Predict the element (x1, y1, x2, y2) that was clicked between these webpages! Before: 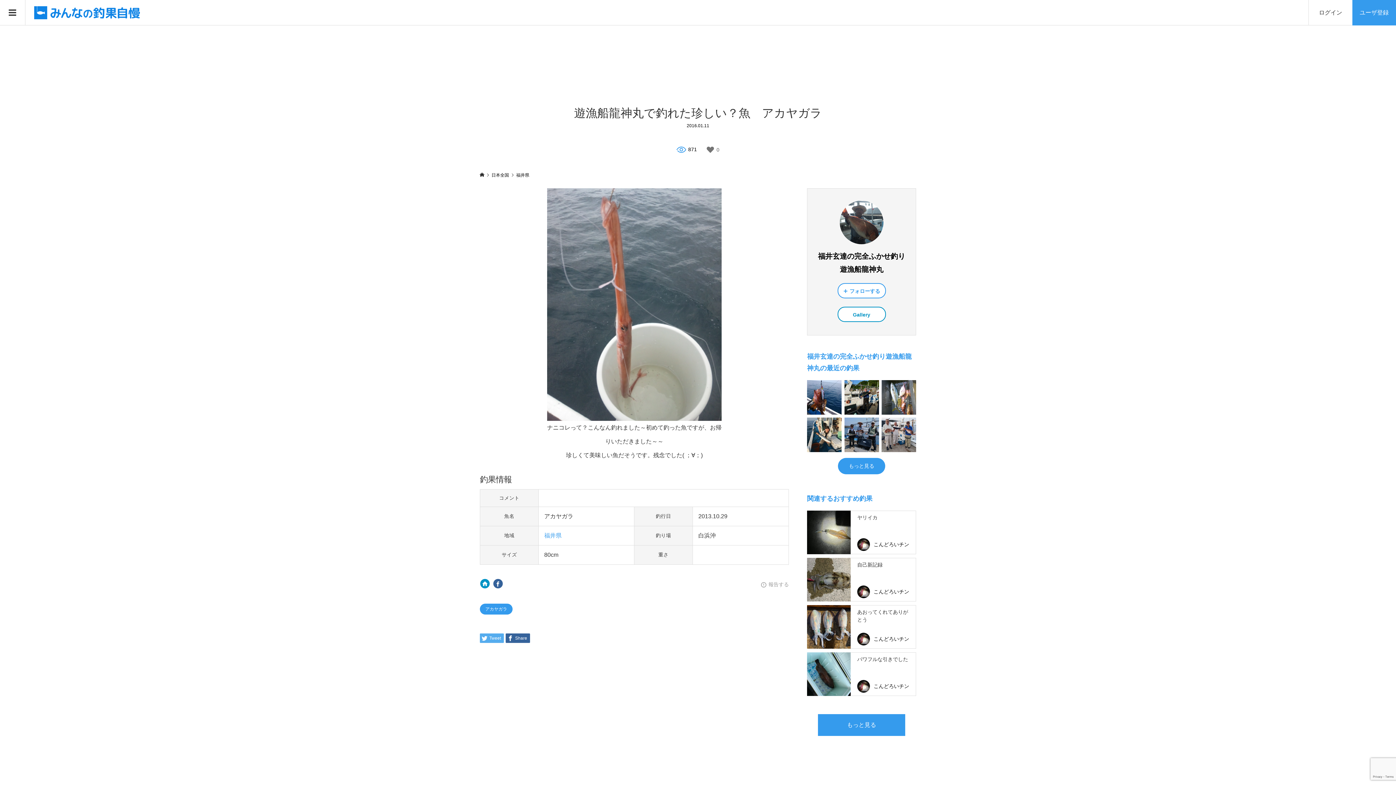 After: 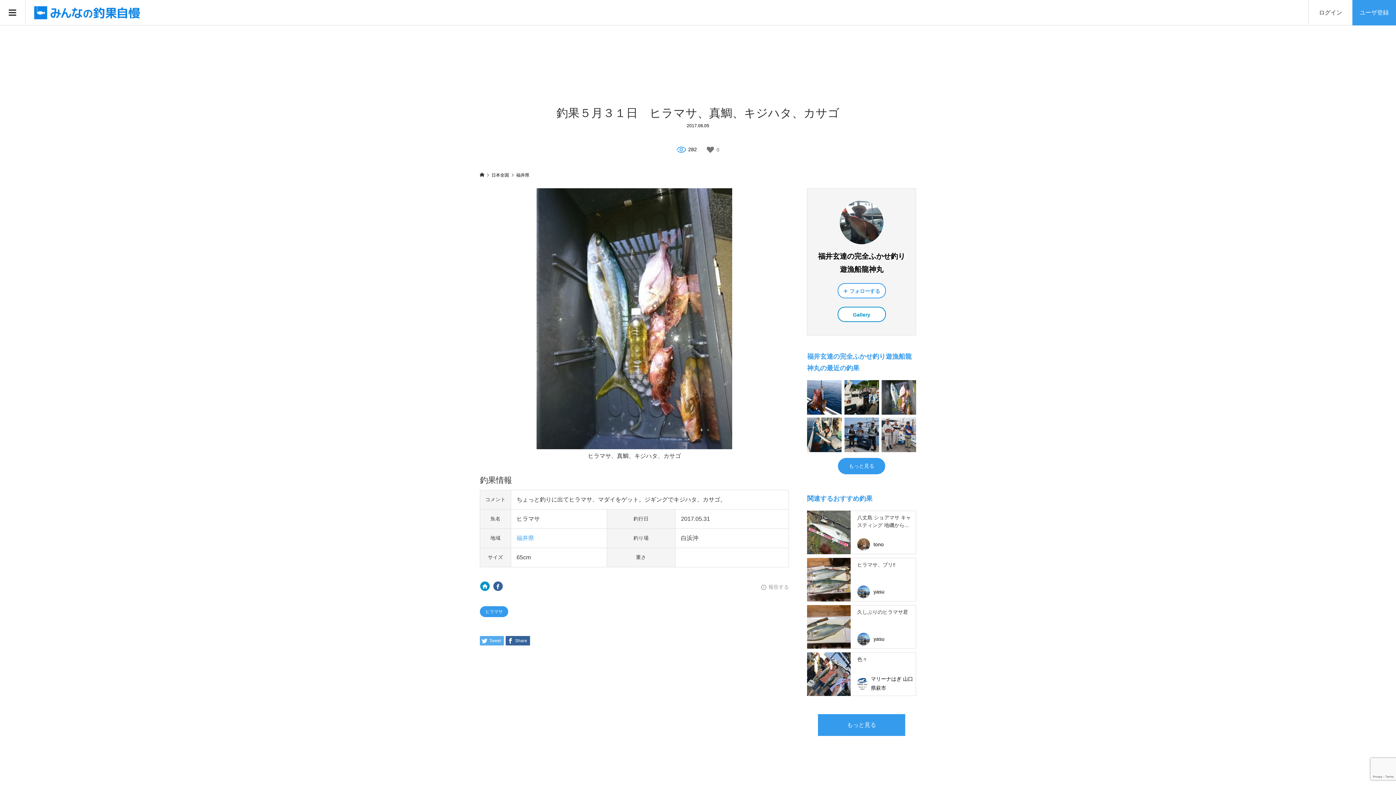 Action: bbox: (881, 380, 916, 414)